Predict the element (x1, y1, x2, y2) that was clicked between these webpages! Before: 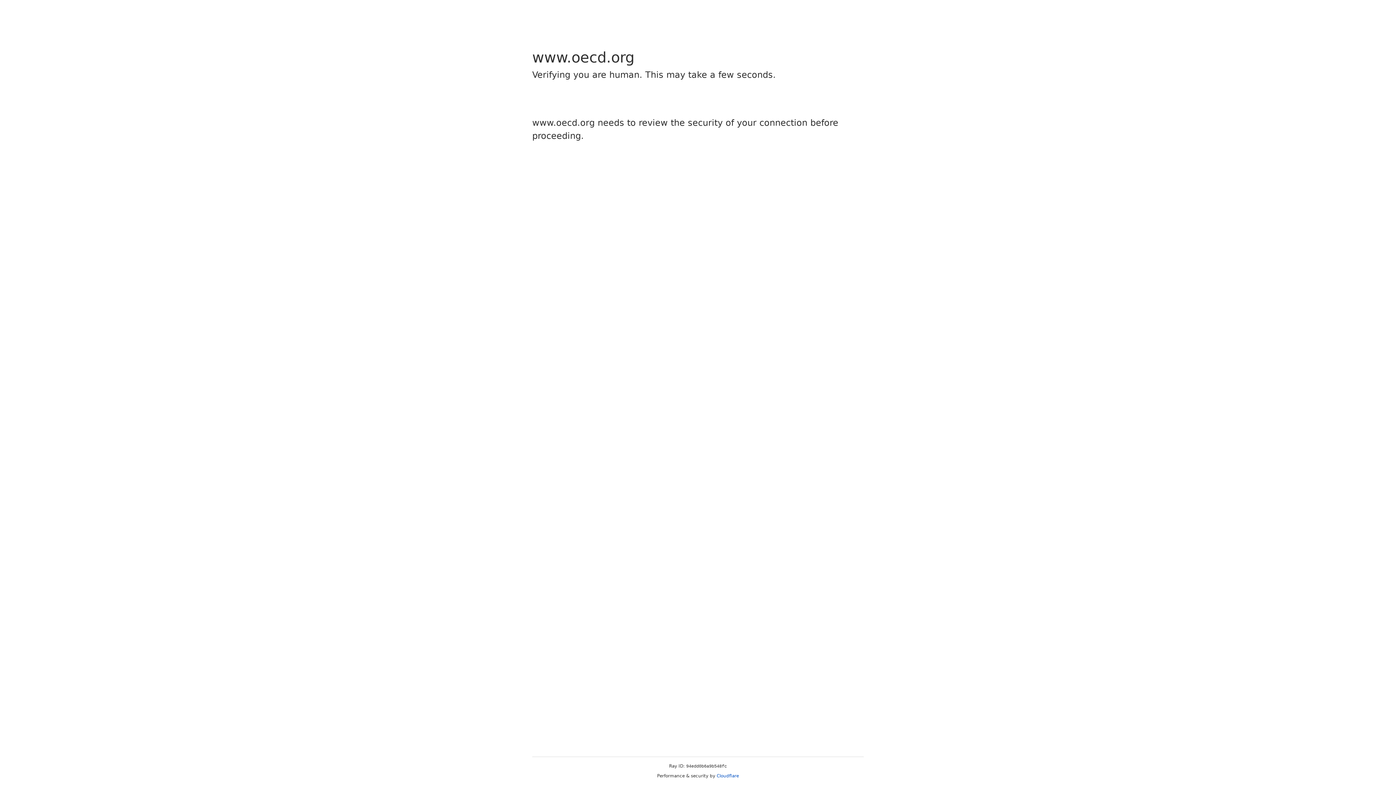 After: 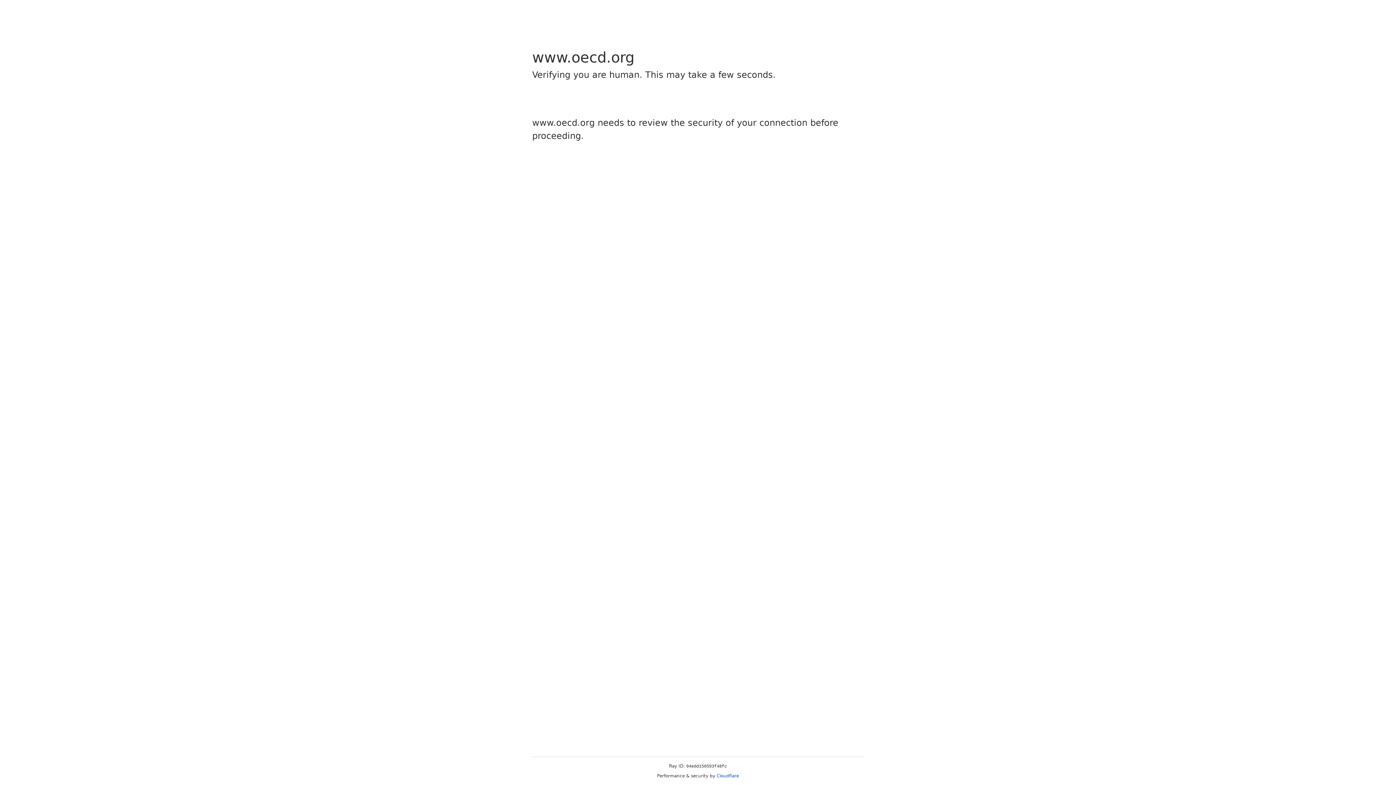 Action: bbox: (716, 773, 739, 778) label: Cloudflare